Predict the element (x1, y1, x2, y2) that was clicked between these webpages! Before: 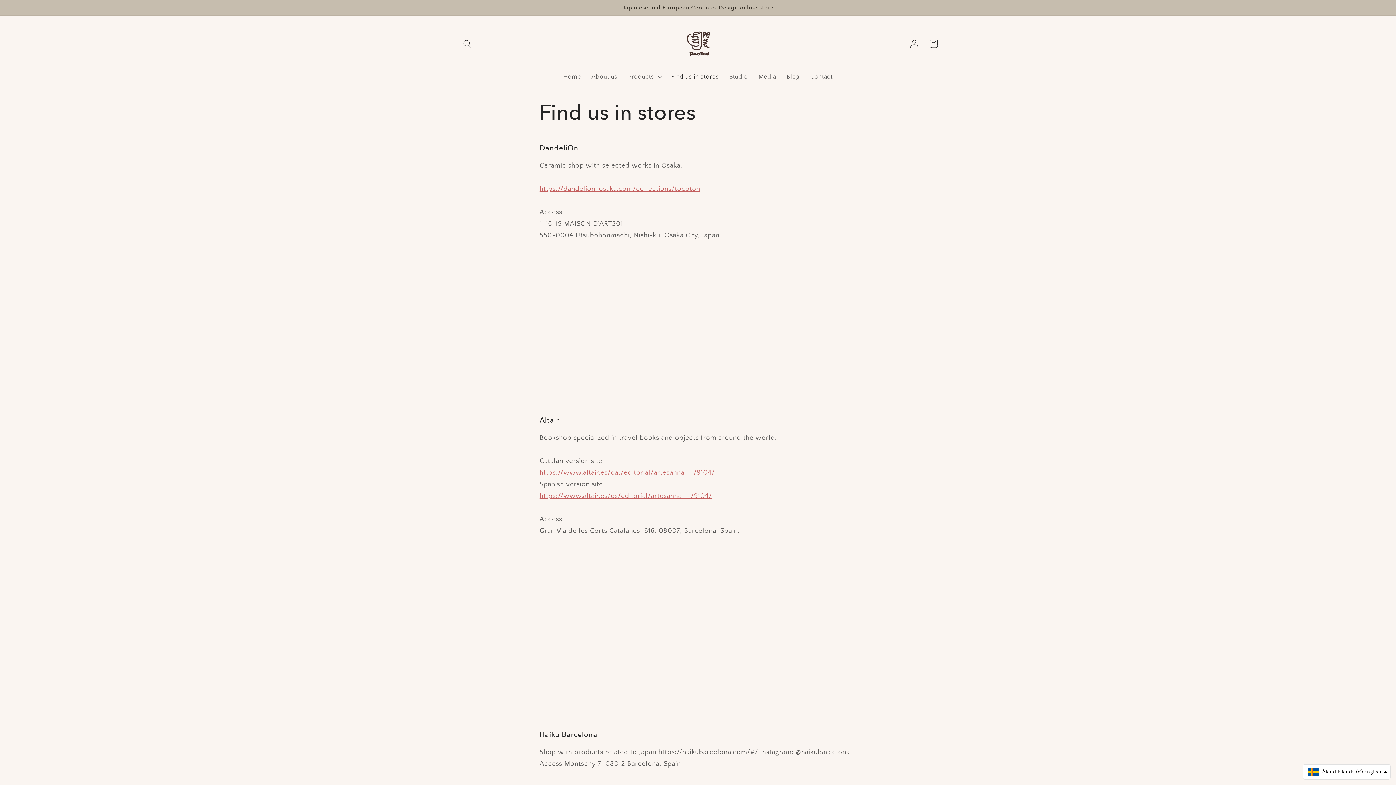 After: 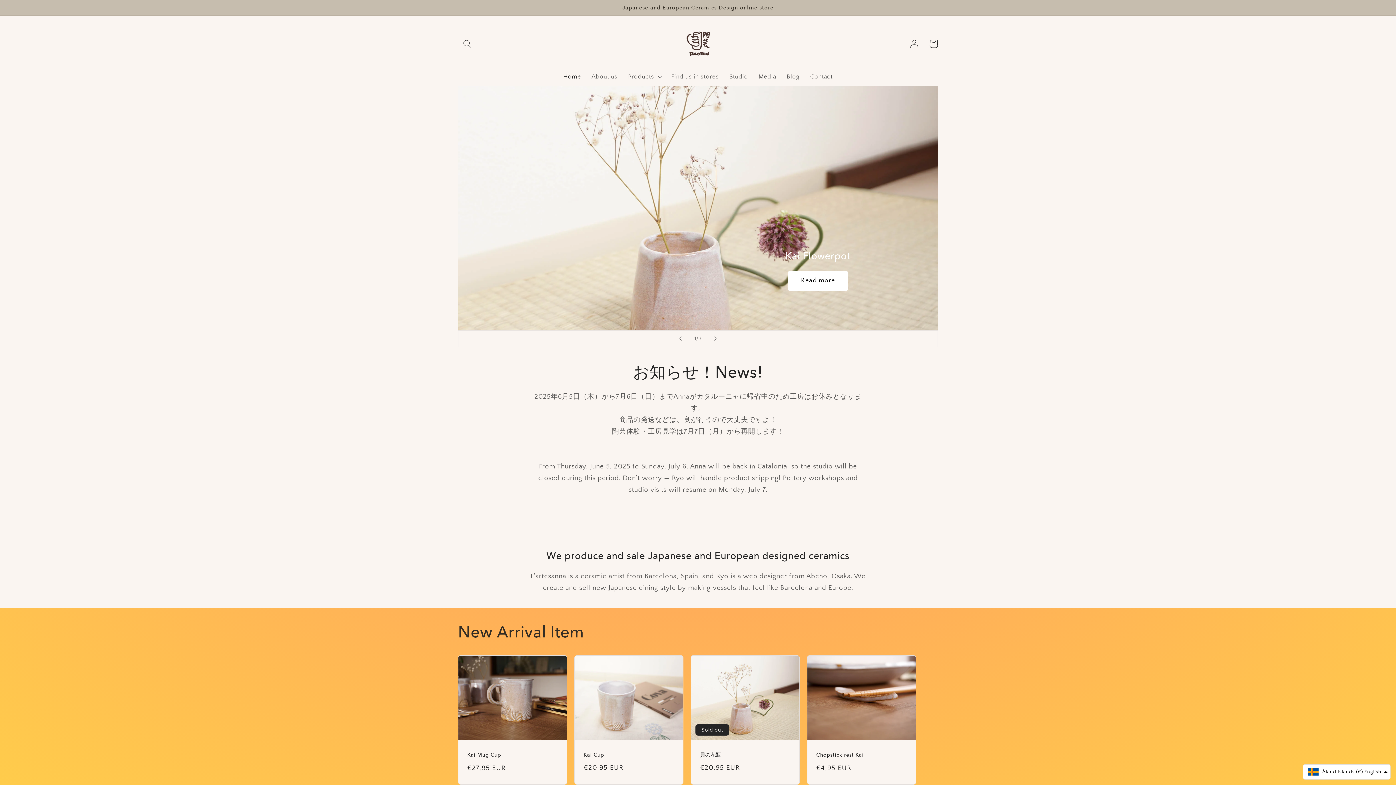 Action: label: Home bbox: (558, 67, 586, 85)